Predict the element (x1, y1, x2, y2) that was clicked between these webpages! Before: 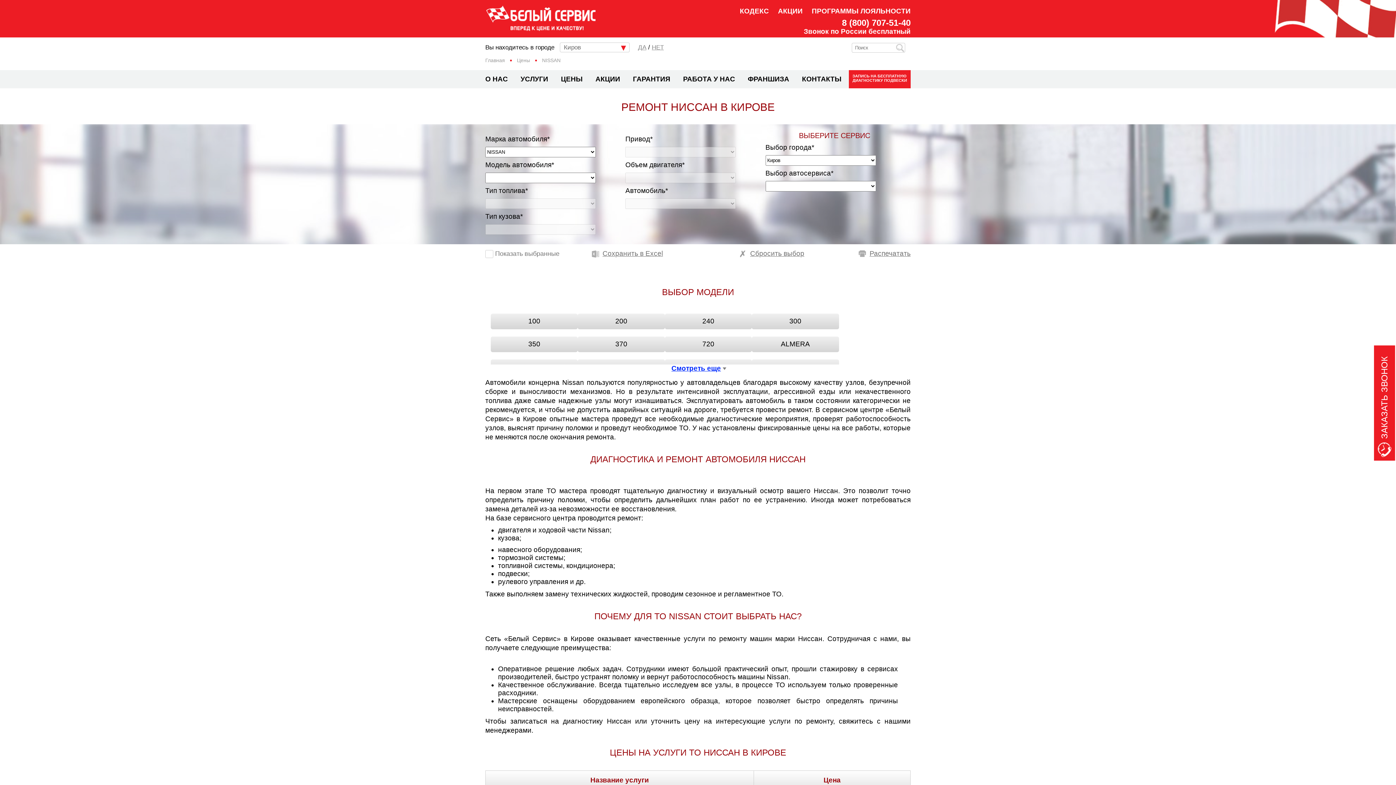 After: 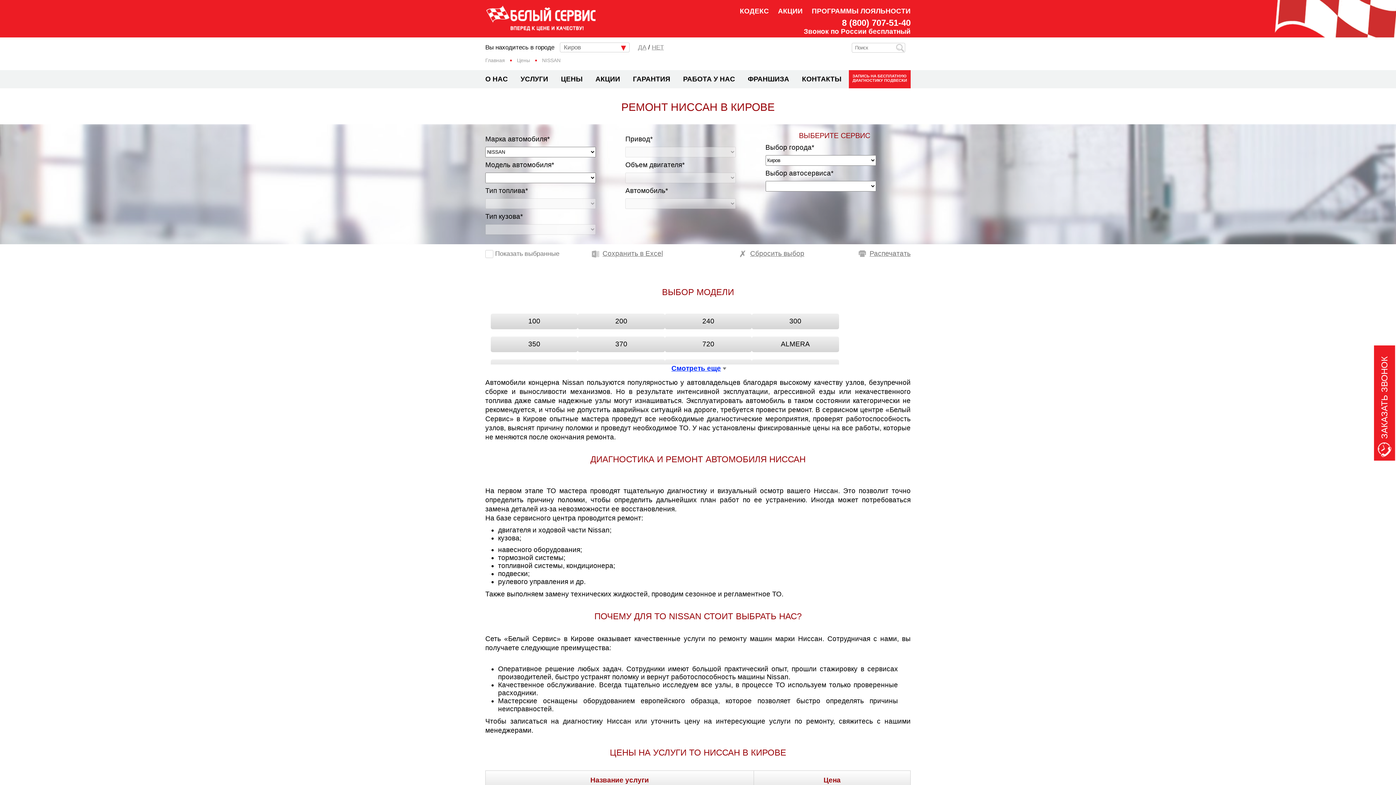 Action: bbox: (739, 249, 804, 257) label: Сбросить выбор